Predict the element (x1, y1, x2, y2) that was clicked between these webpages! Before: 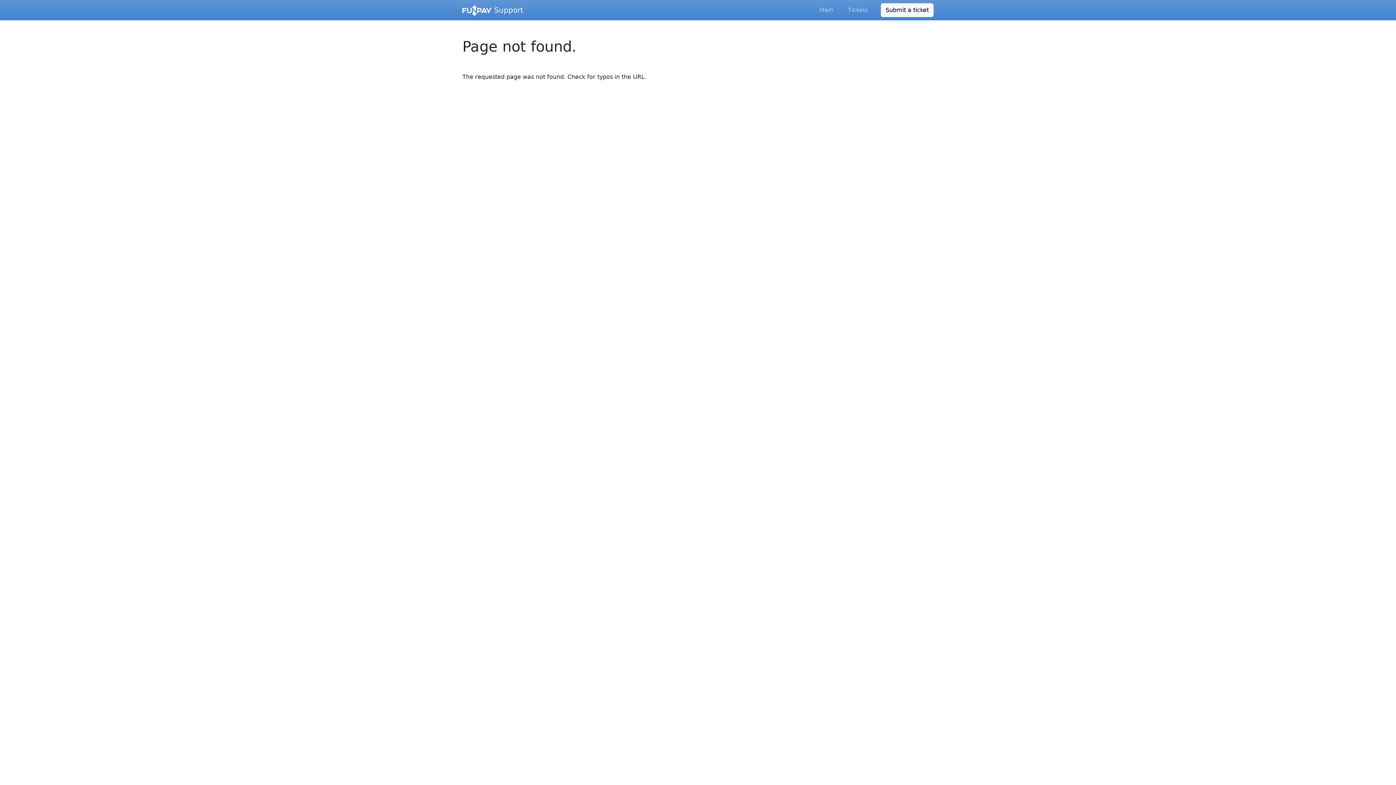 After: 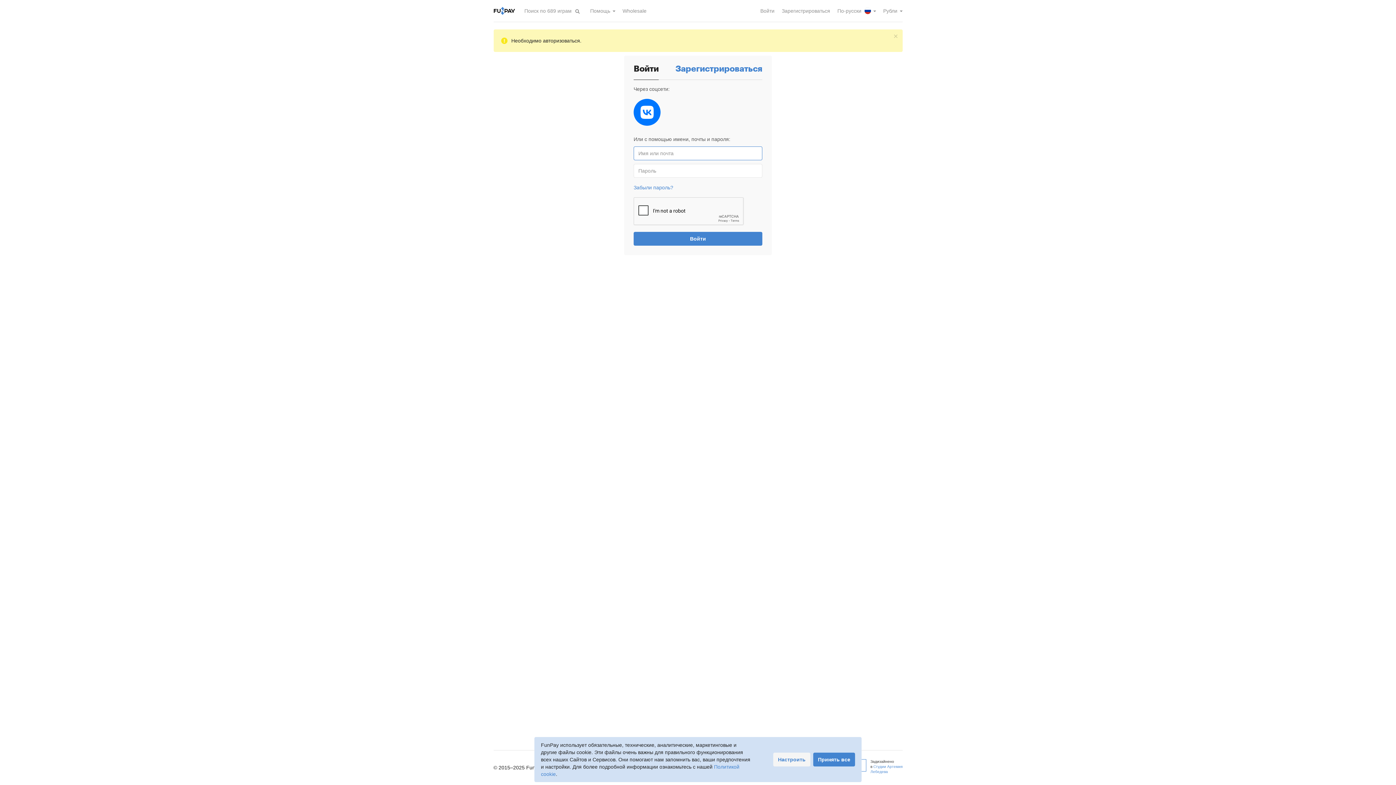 Action: bbox: (462, 2, 523, 17) label: Support